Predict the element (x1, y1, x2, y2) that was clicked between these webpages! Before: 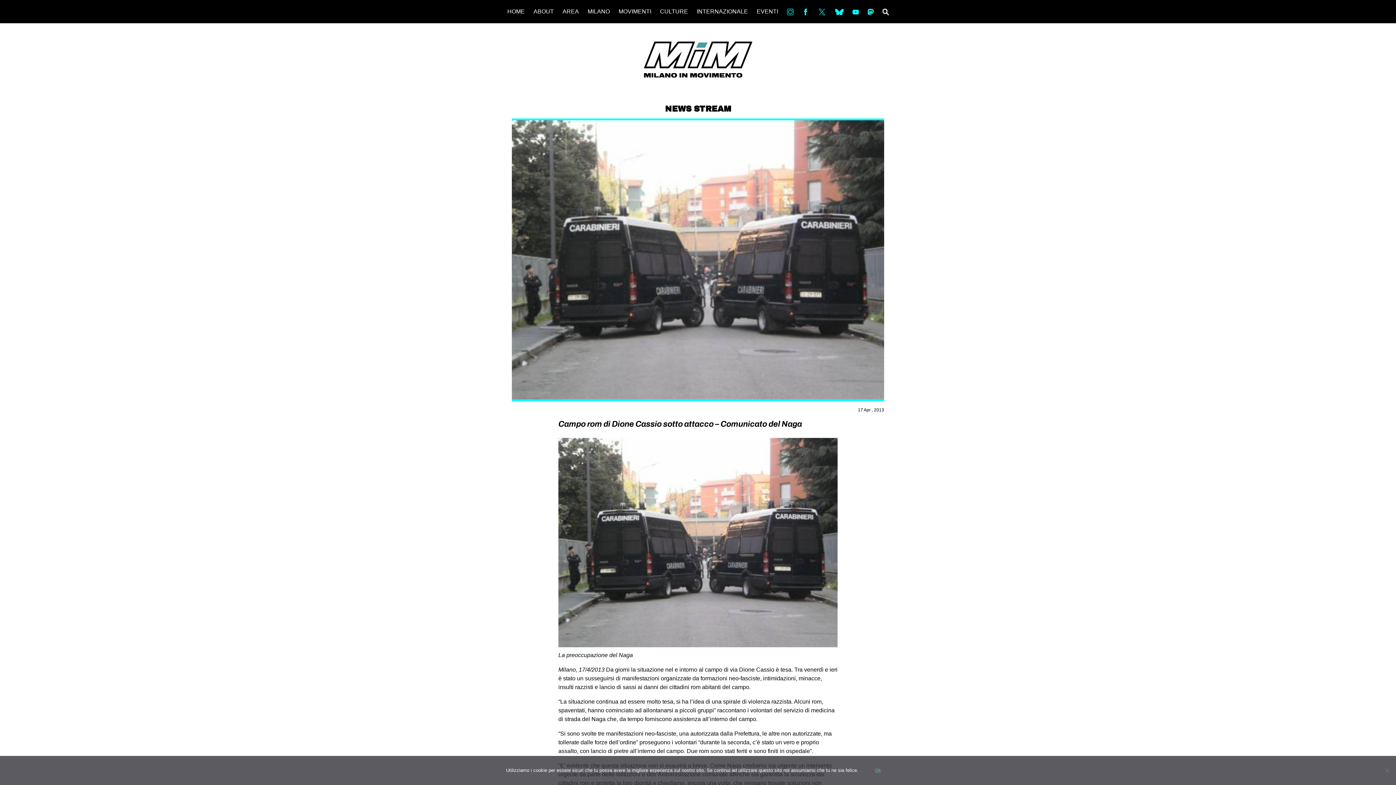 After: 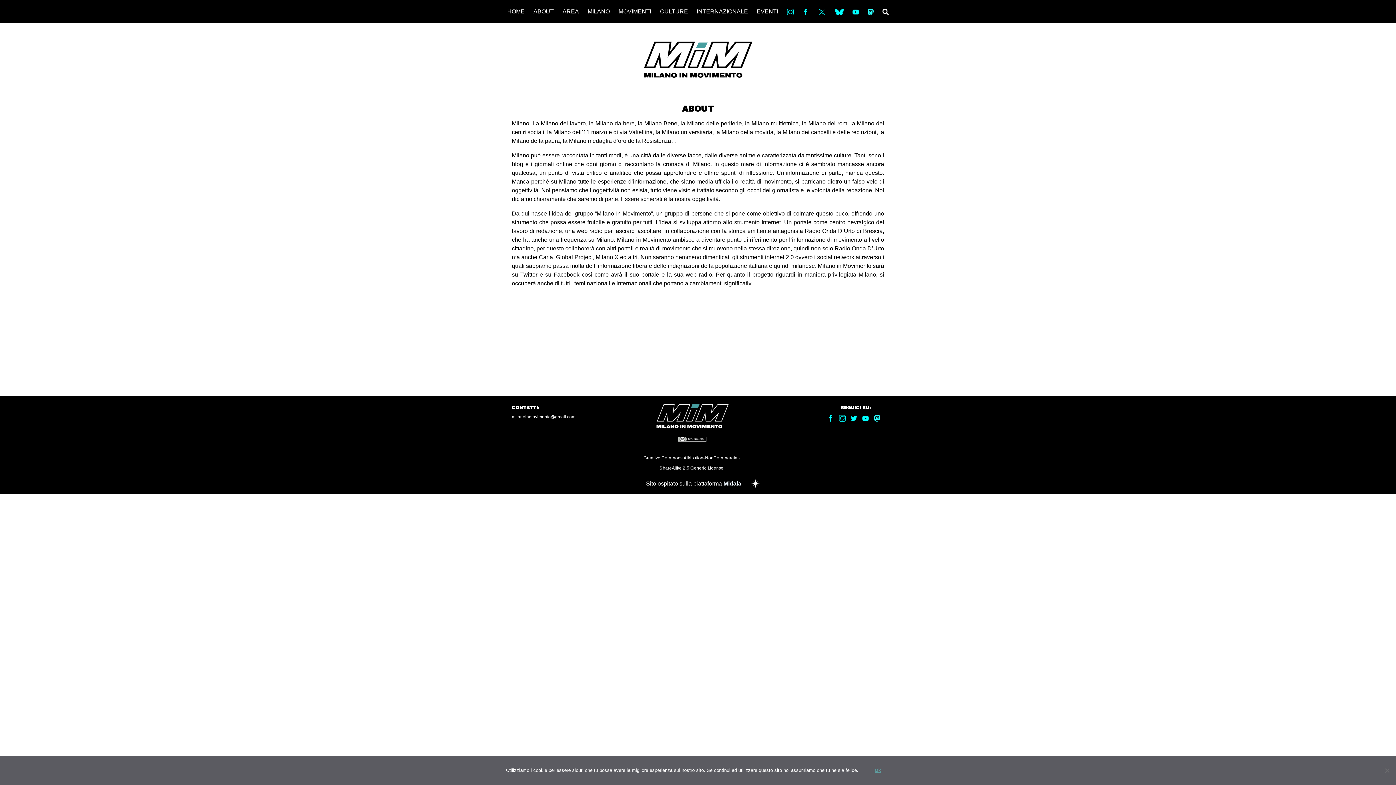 Action: bbox: (530, 6, 557, 16) label: ABOUT